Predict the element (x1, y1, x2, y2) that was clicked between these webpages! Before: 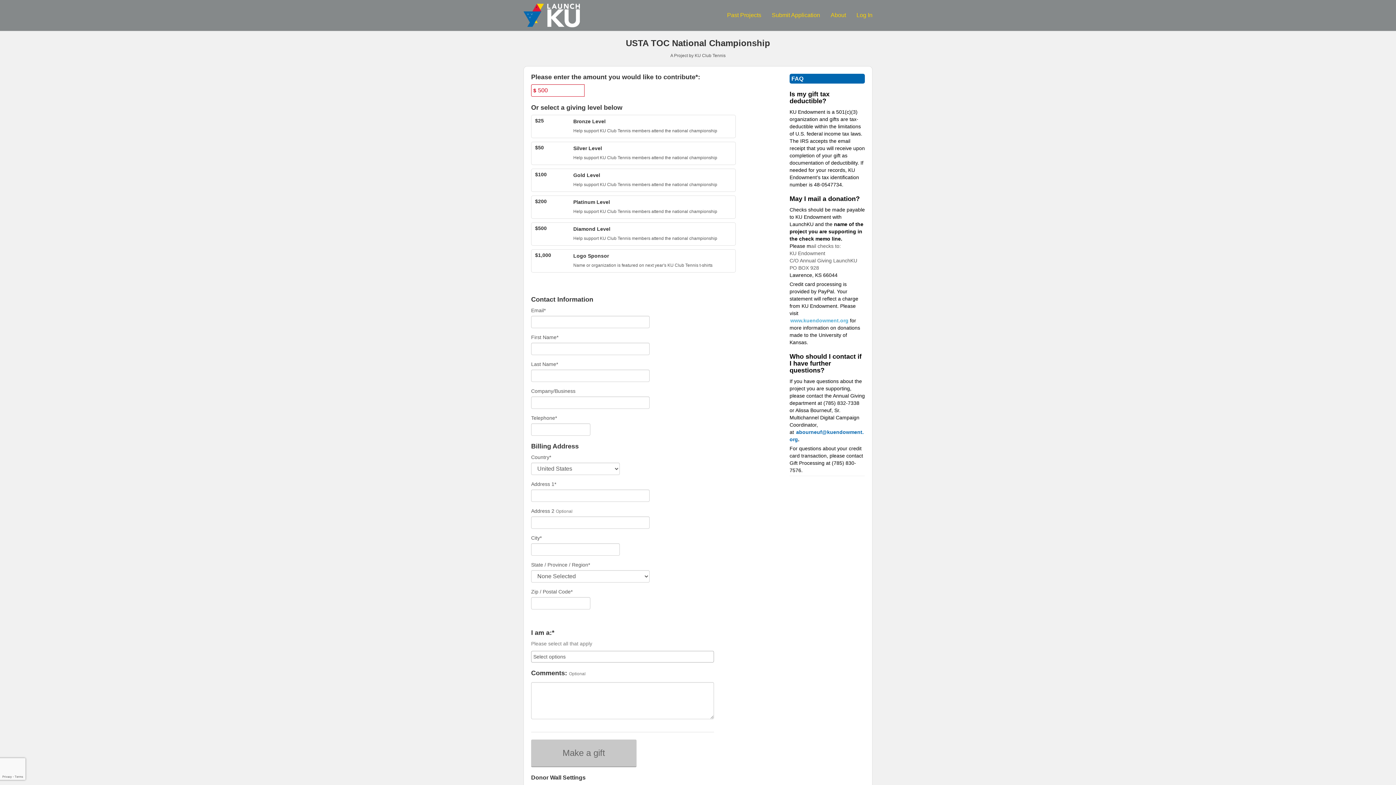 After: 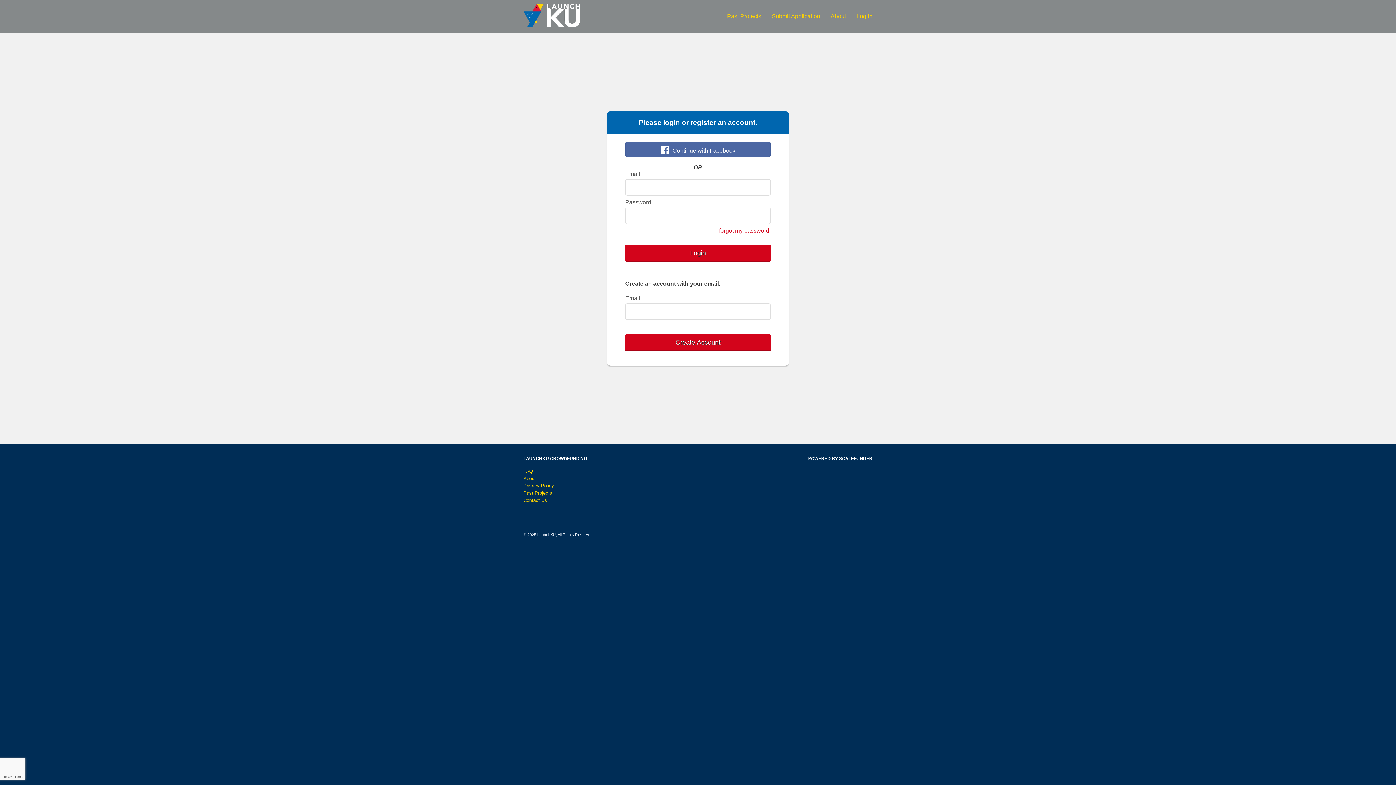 Action: bbox: (856, 12, 872, 18) label: Log In